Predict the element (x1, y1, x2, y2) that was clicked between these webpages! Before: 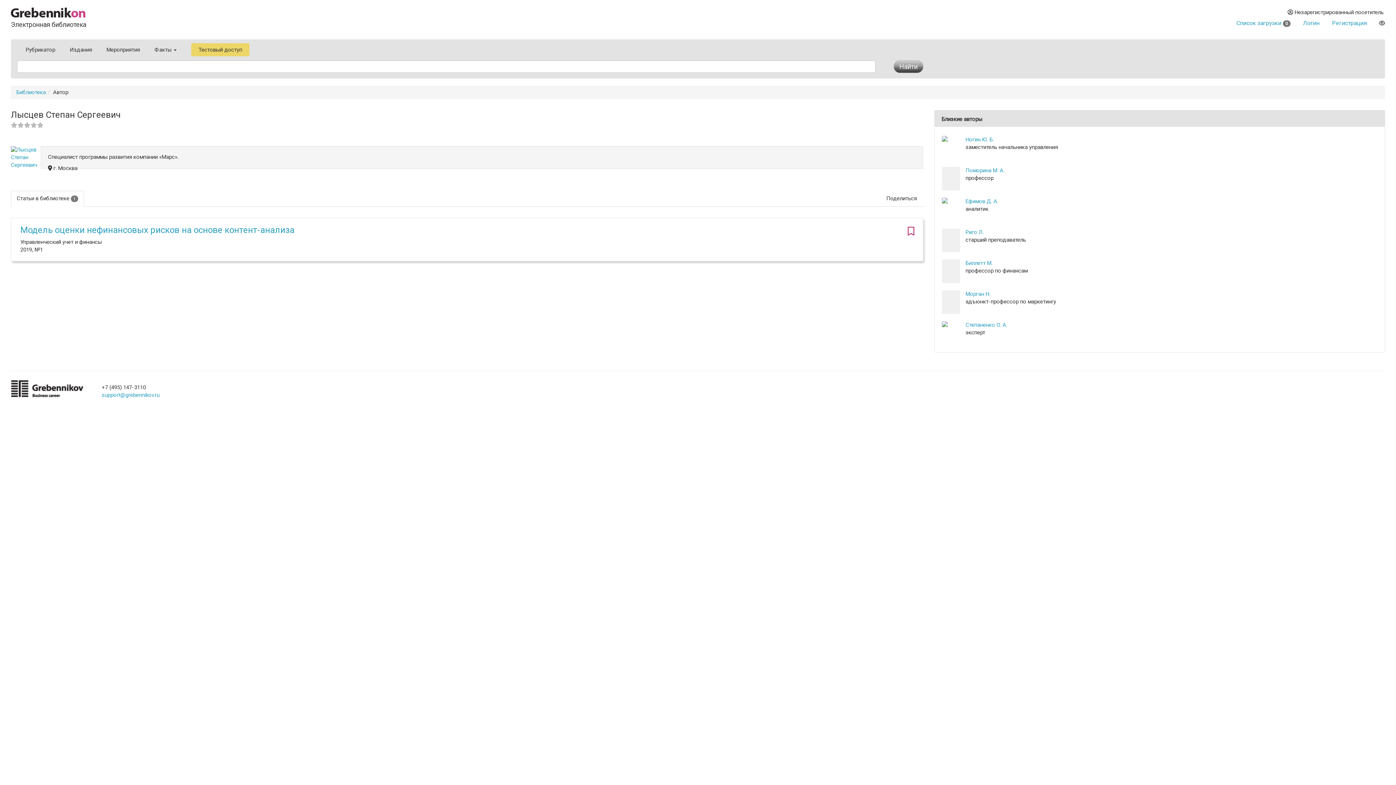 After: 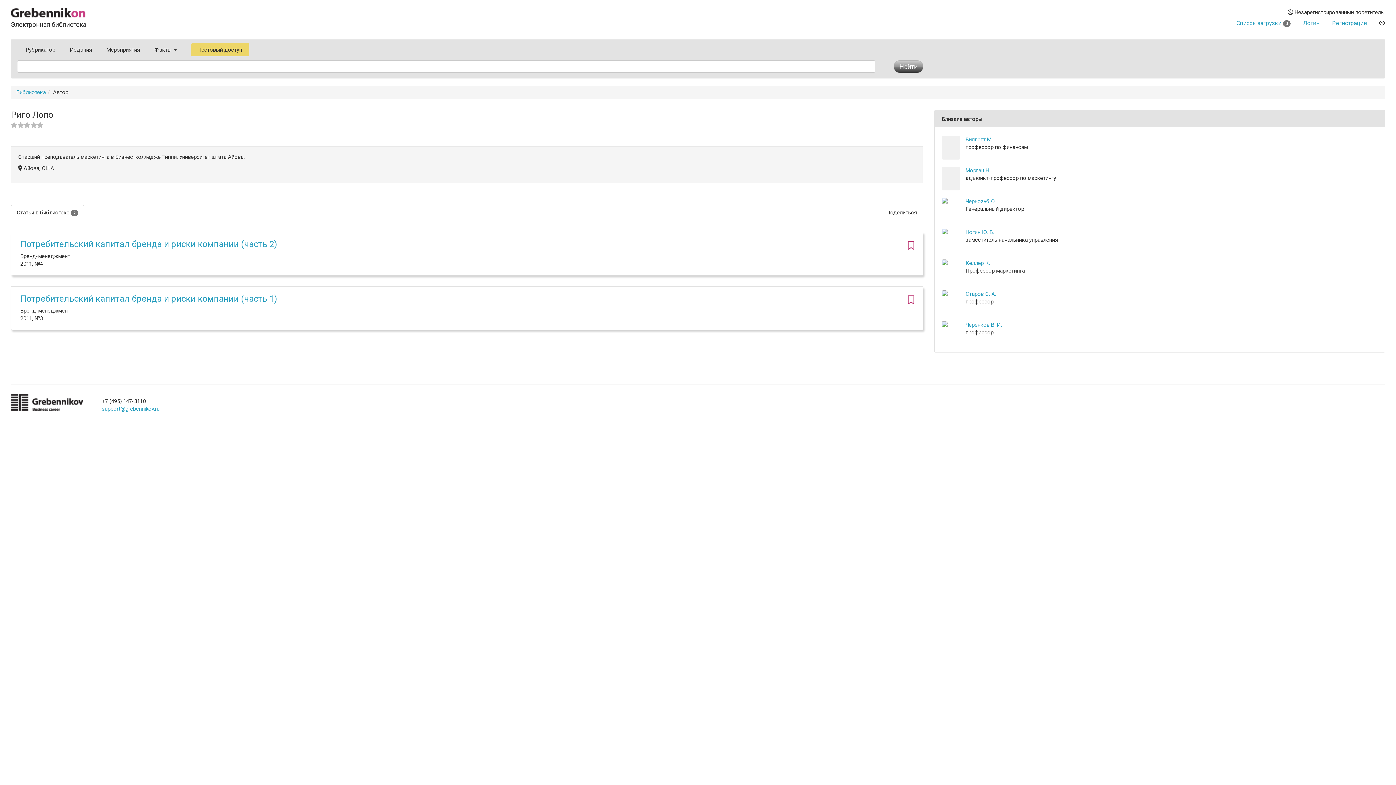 Action: bbox: (965, 228, 1379, 236) label: Риго Л.